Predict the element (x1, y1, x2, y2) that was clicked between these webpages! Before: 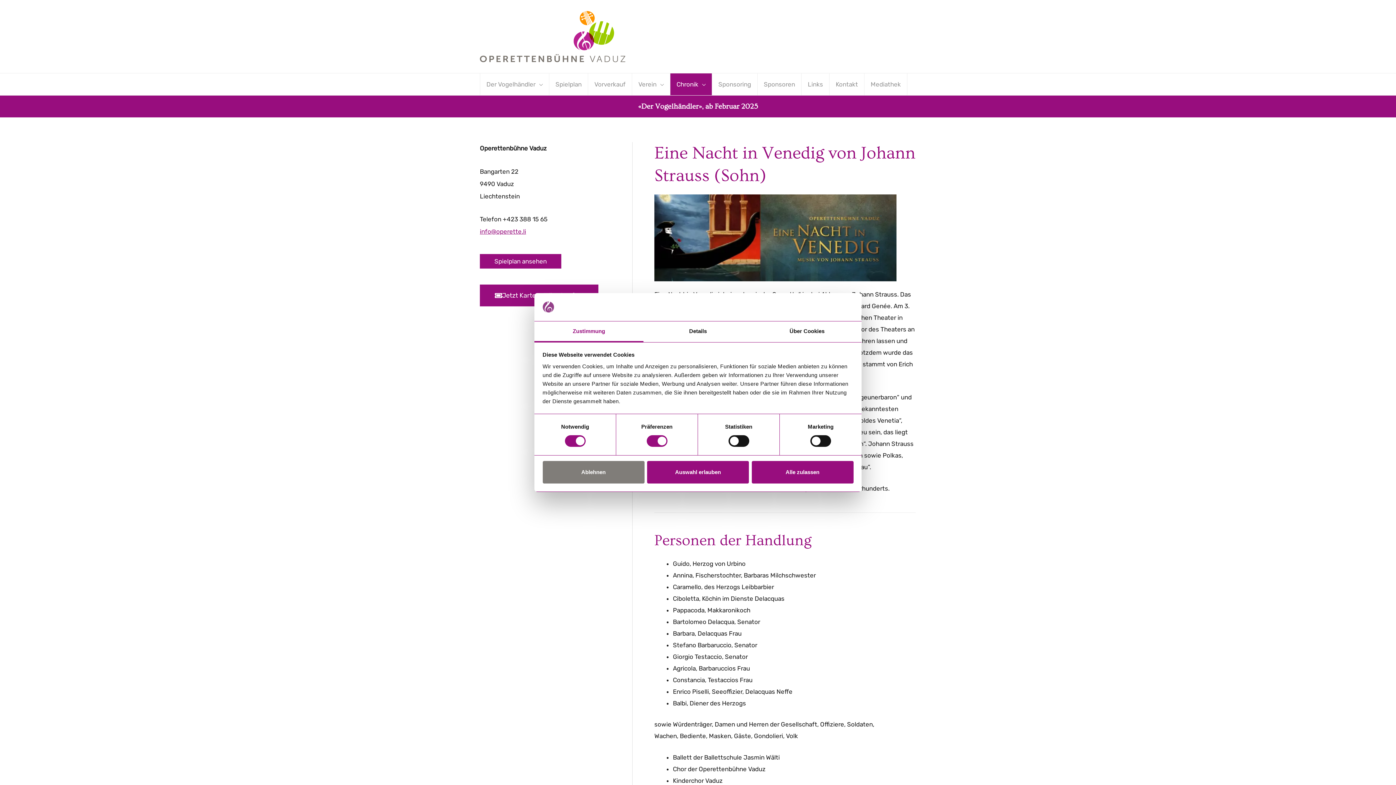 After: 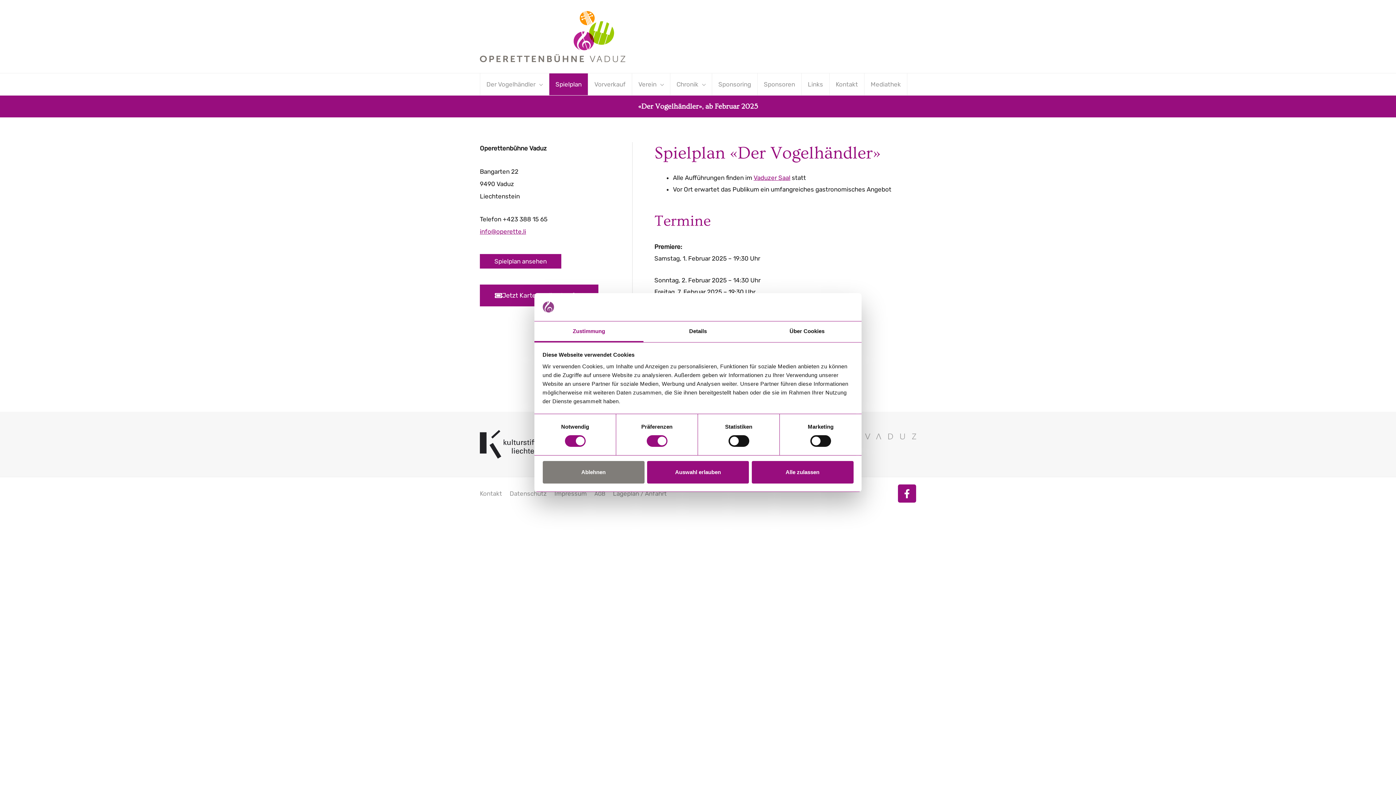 Action: label: Spielplan anse­hen bbox: (480, 254, 561, 268)